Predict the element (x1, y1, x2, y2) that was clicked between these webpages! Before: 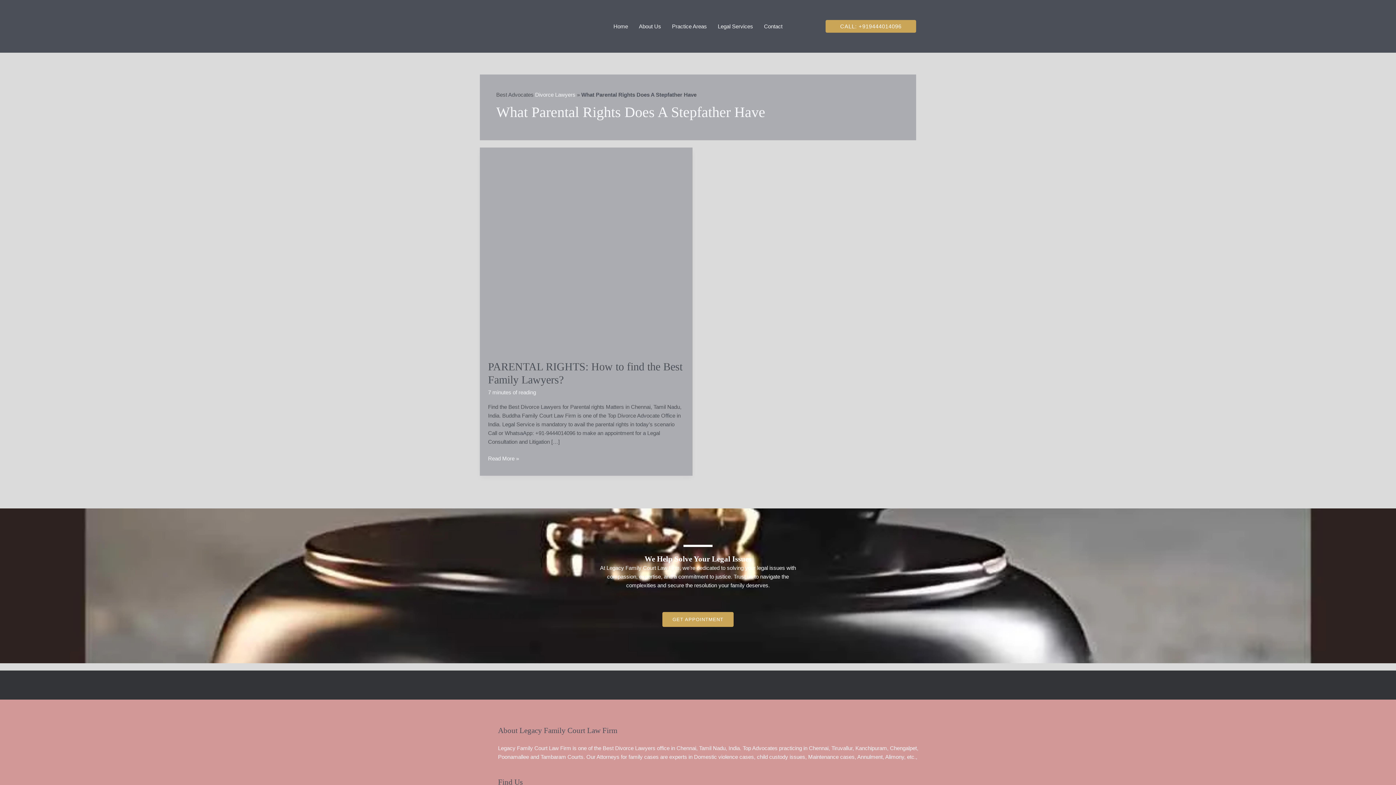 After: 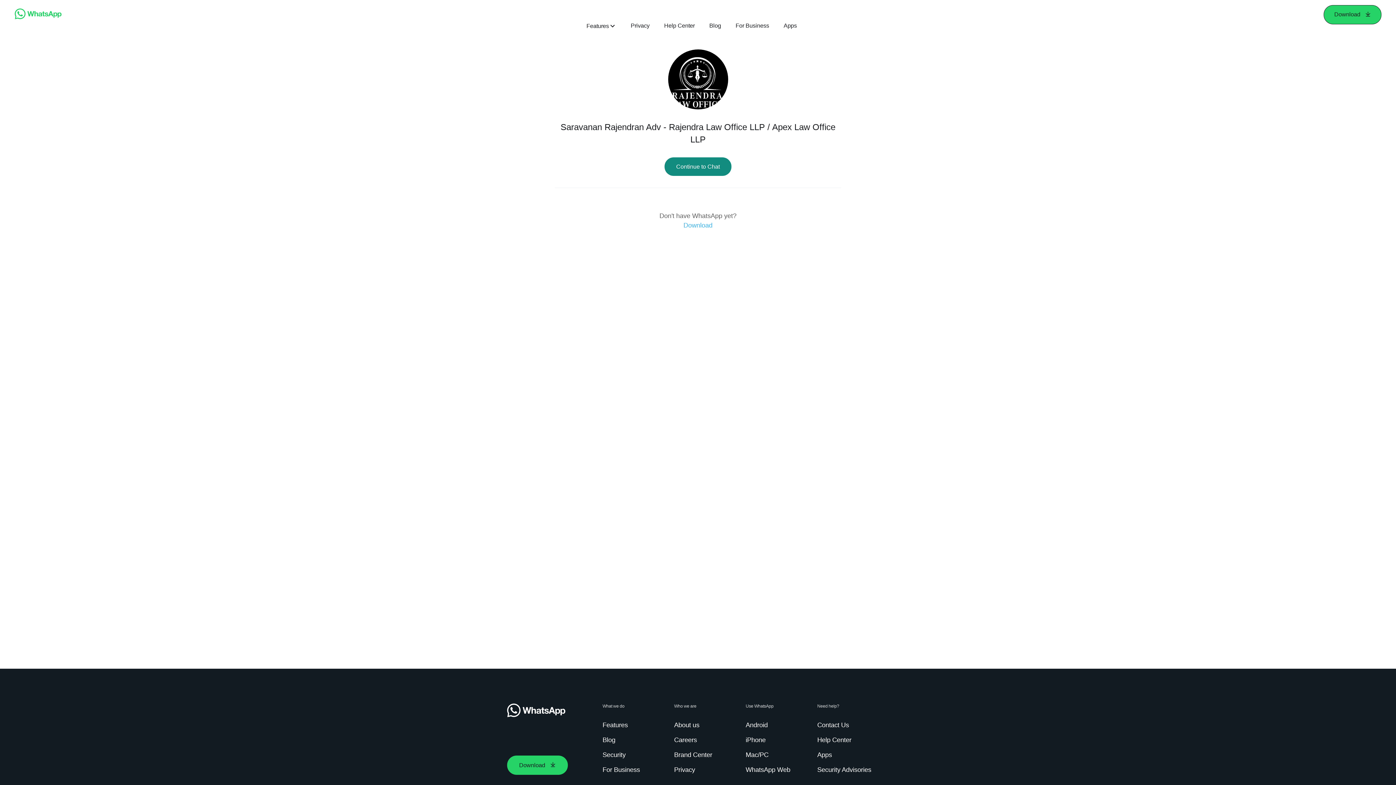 Action: bbox: (662, 612, 733, 627) label: GET APPOINTMENT